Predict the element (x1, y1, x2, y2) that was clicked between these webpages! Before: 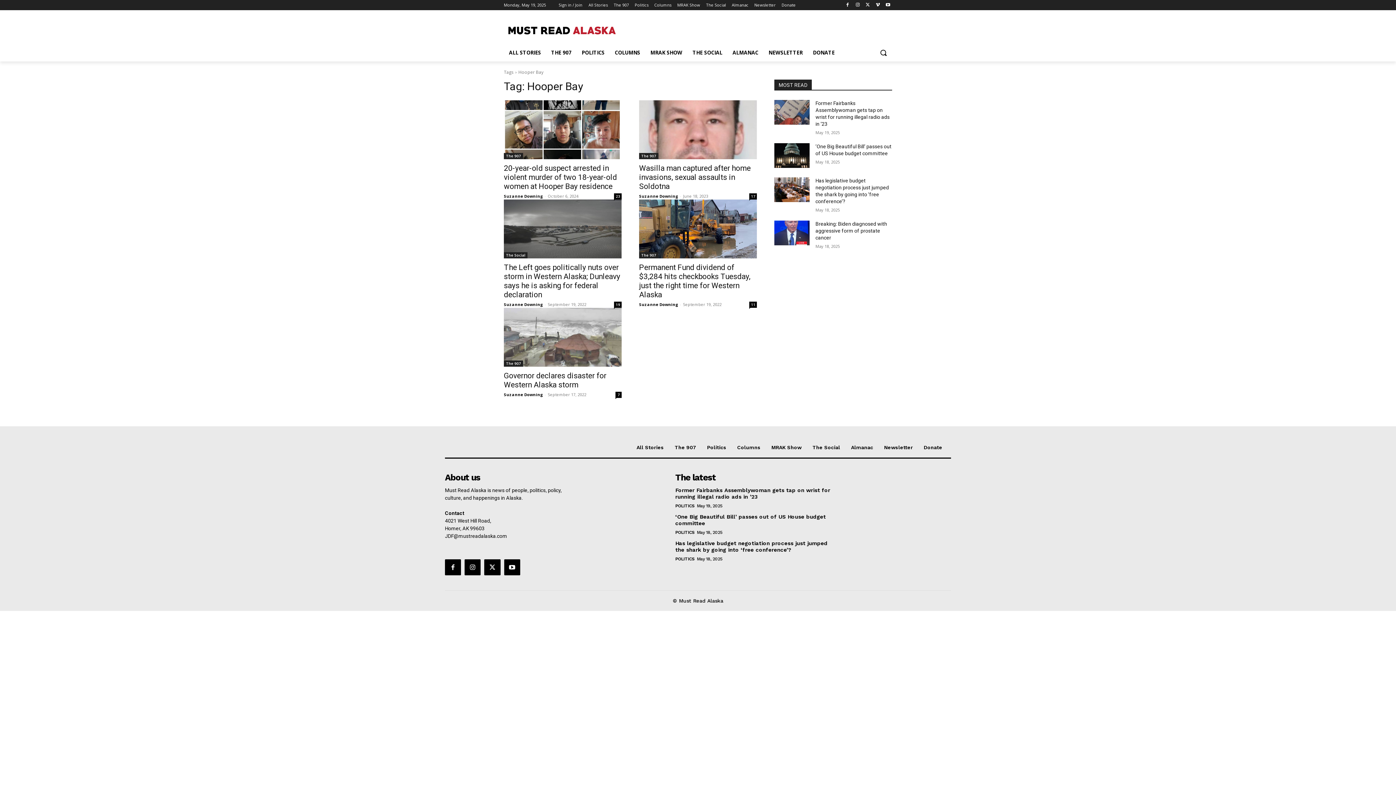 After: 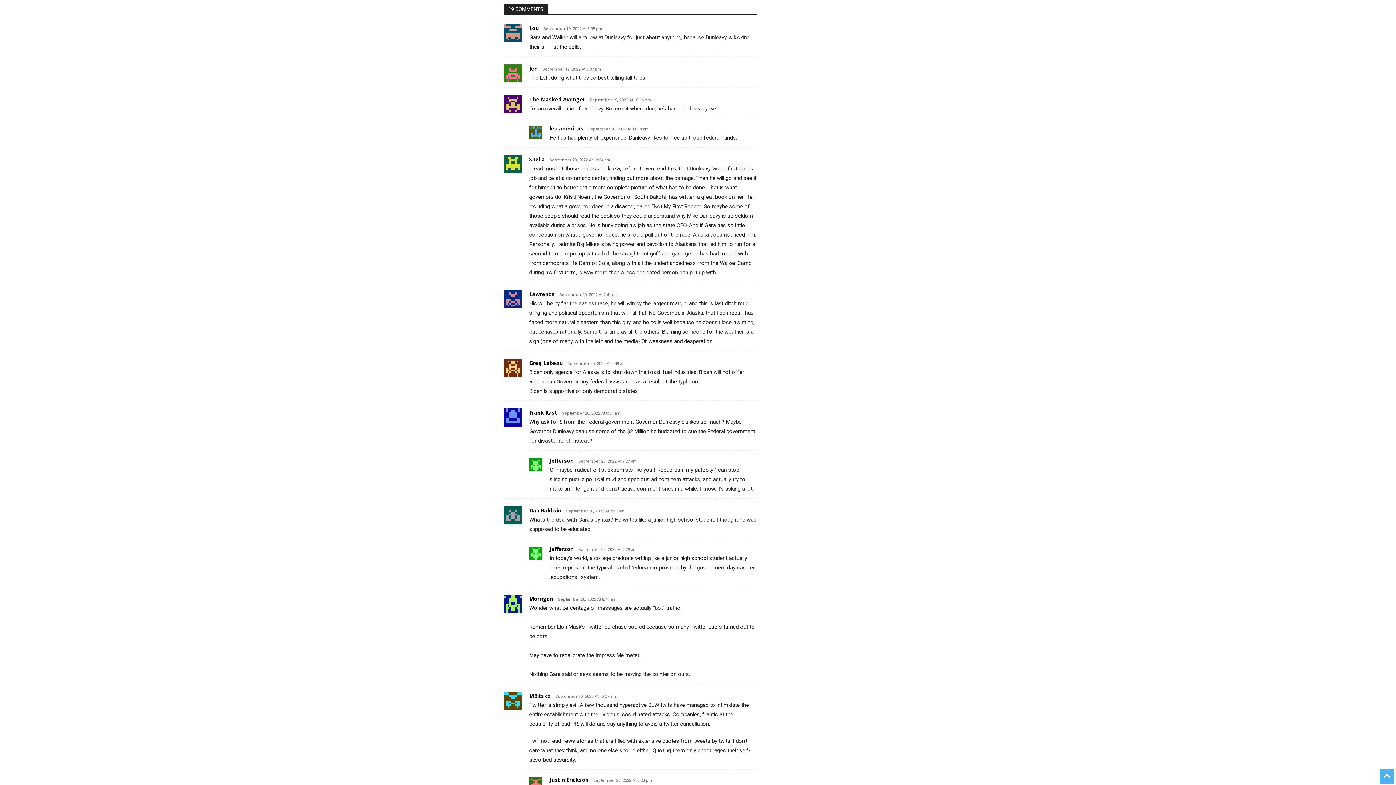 Action: bbox: (614, 301, 621, 308) label: 19